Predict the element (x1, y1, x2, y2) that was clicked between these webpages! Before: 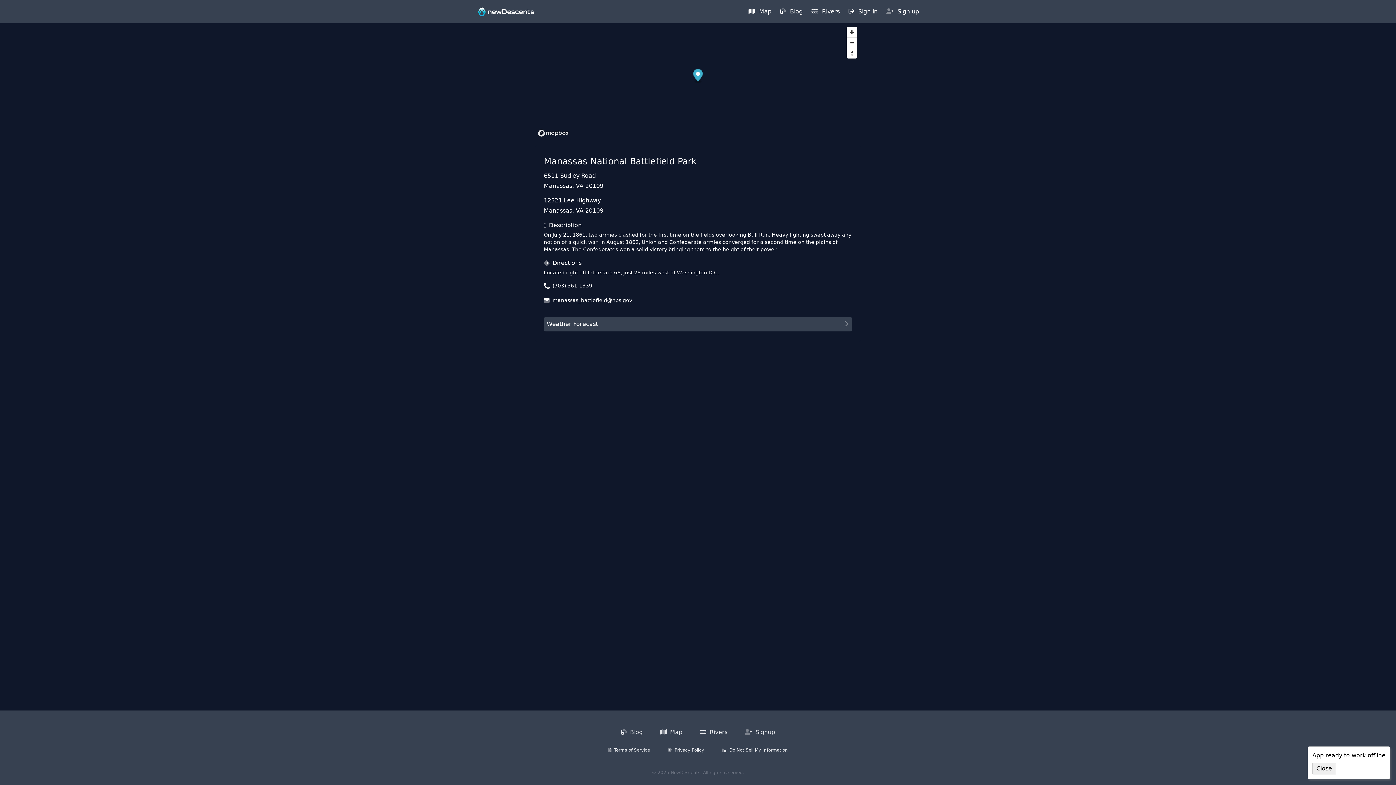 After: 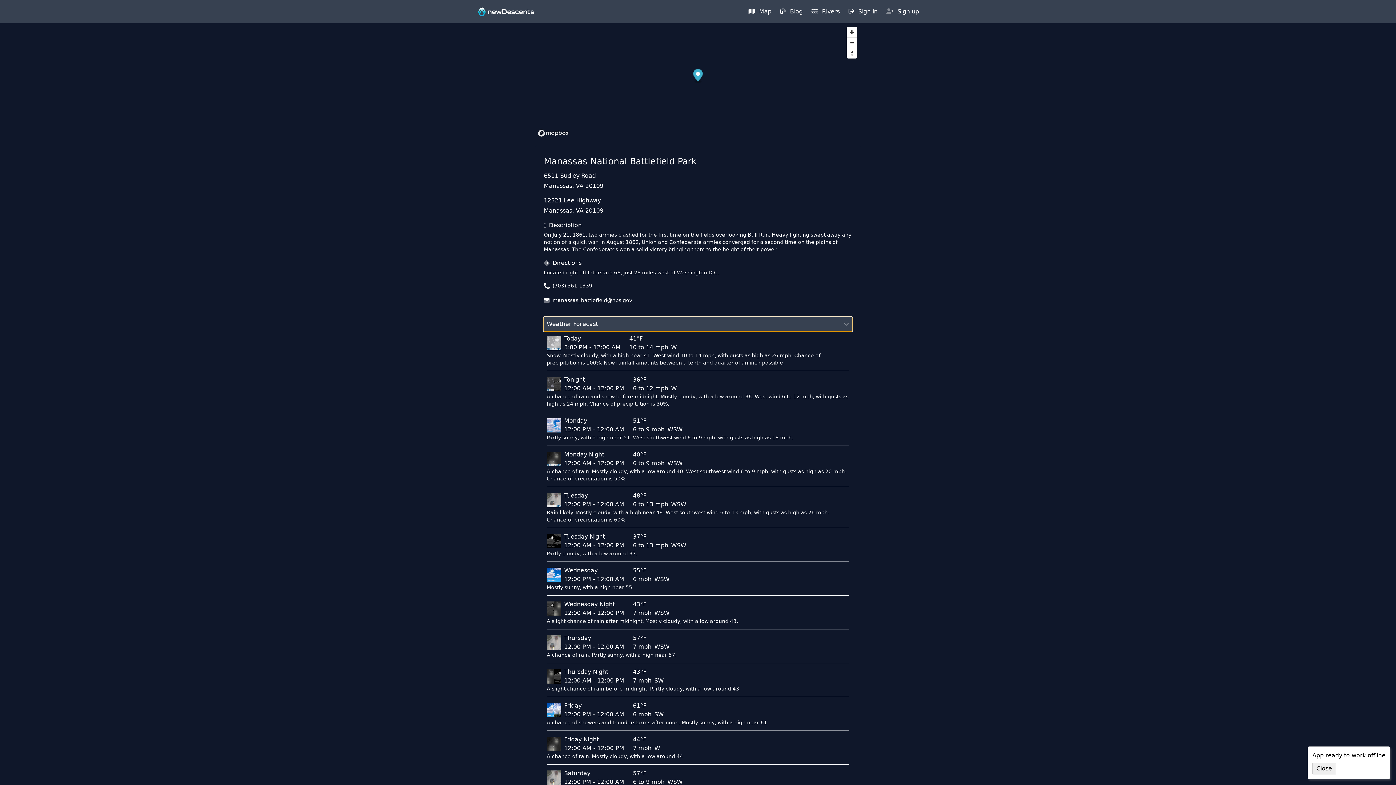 Action: bbox: (544, 317, 852, 331) label: Weather Forecast